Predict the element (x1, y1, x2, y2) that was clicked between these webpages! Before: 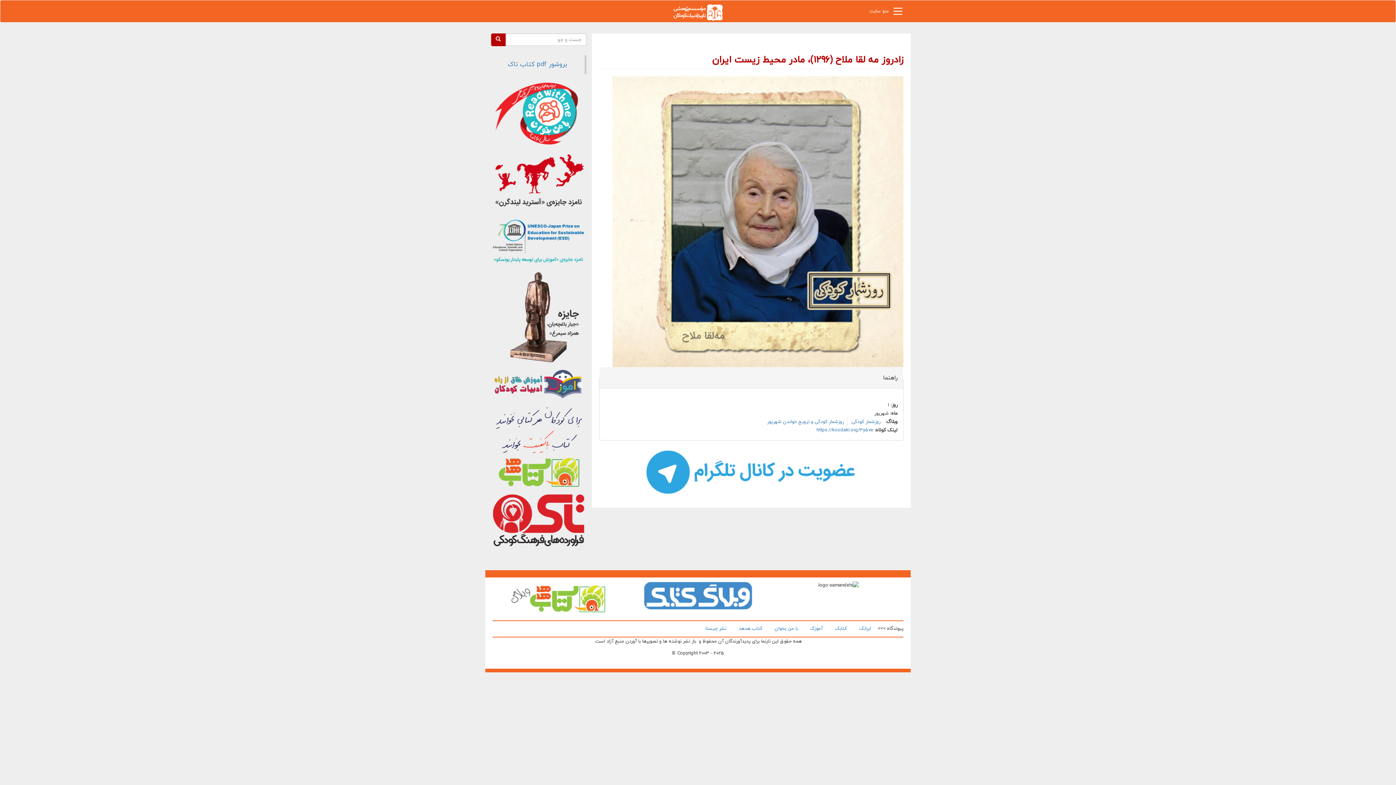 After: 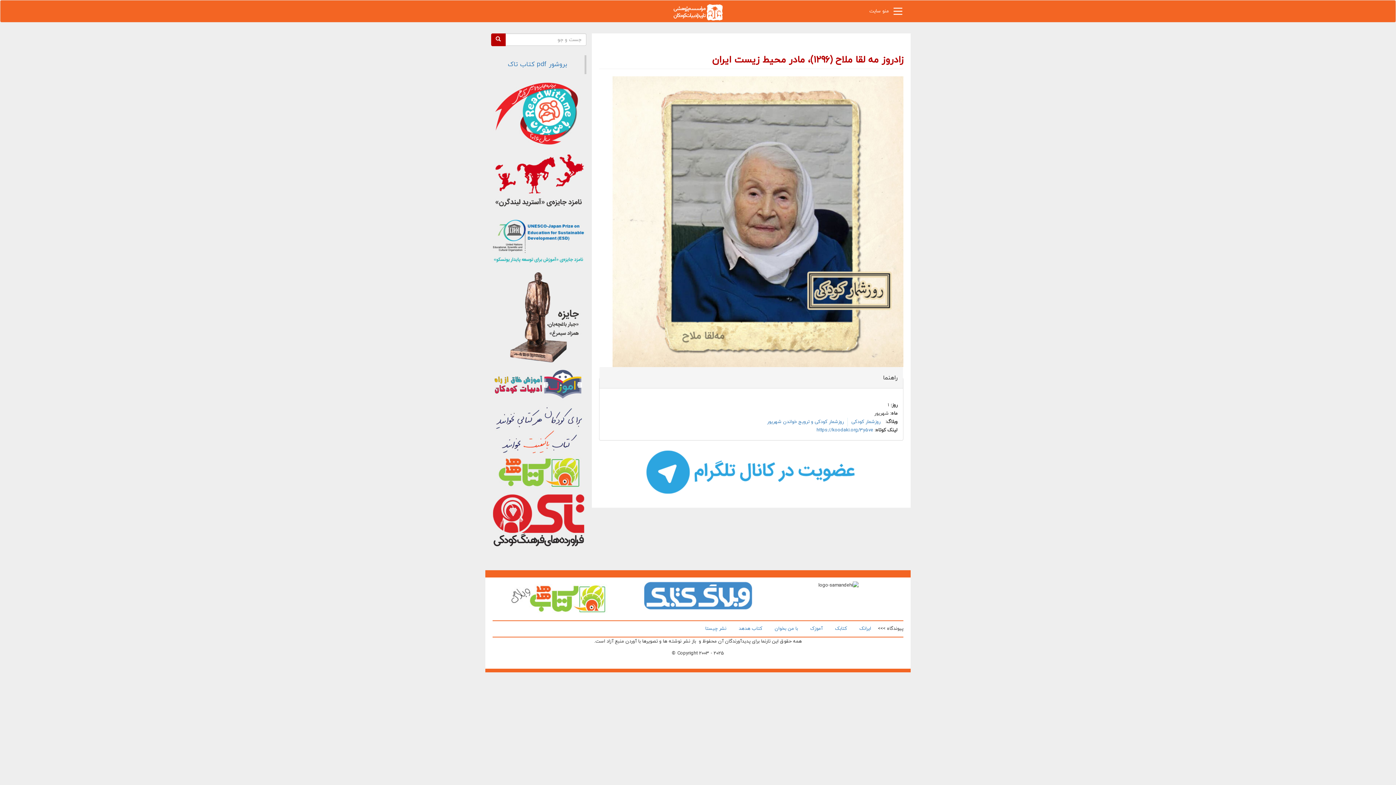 Action: bbox: (503, 595, 612, 602)